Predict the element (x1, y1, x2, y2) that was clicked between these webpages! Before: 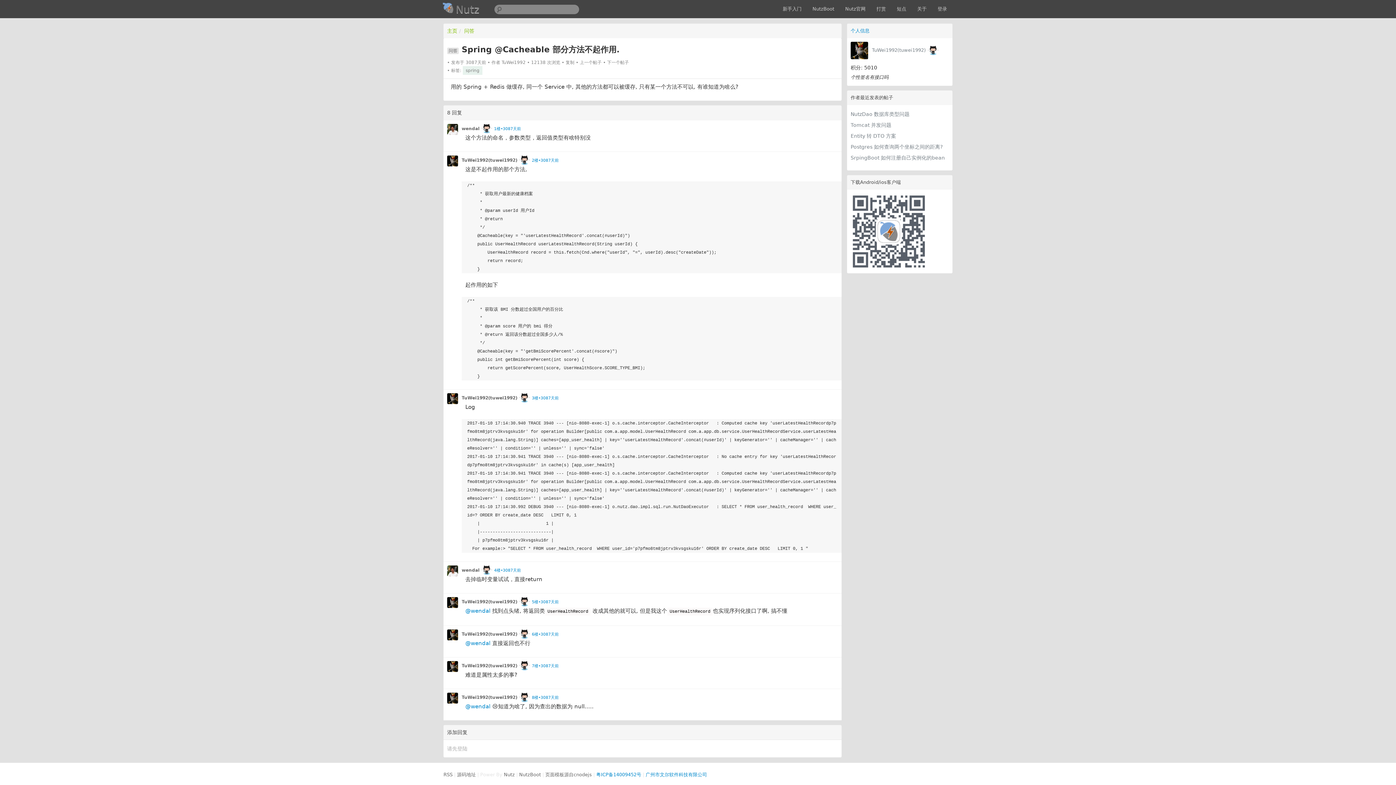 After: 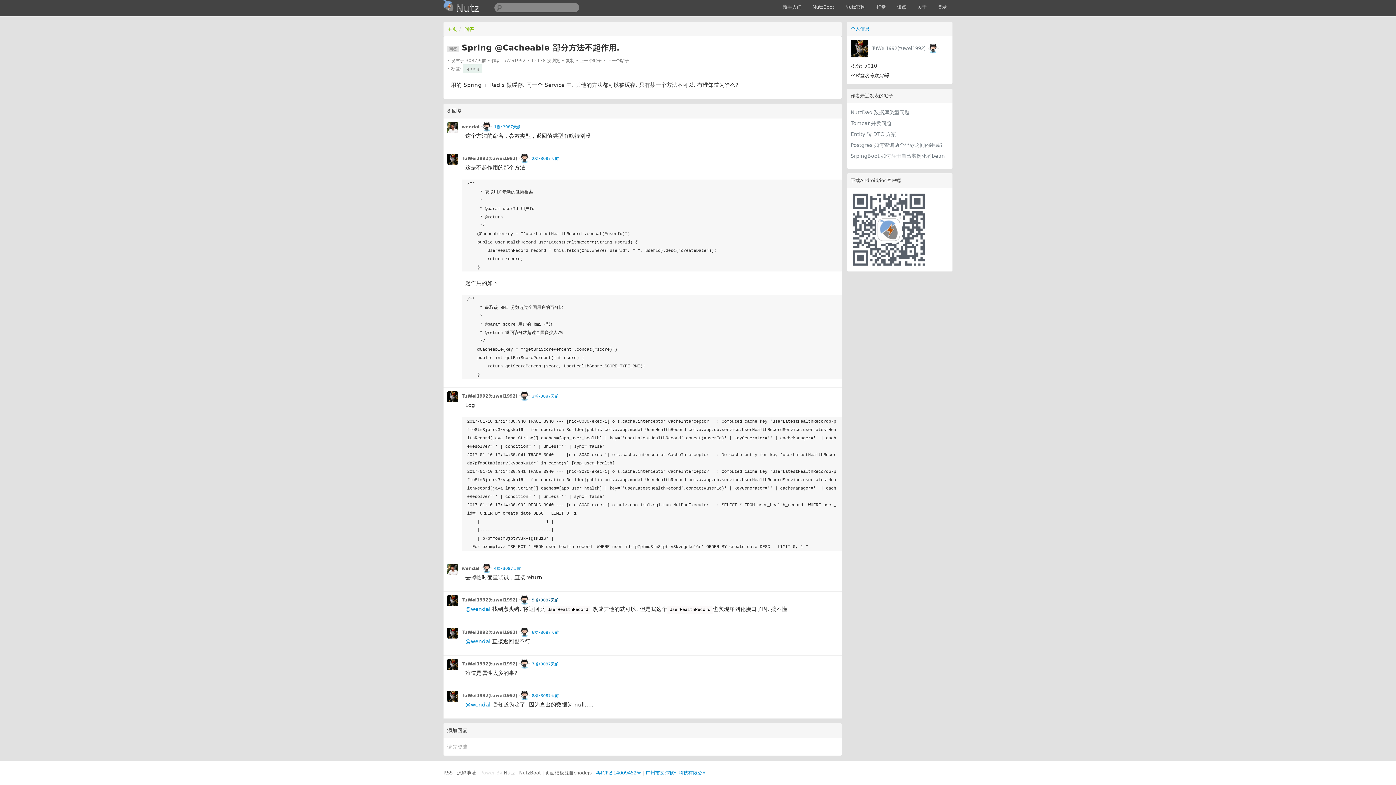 Action: label: 5楼•3087天前 bbox: (532, 600, 558, 604)